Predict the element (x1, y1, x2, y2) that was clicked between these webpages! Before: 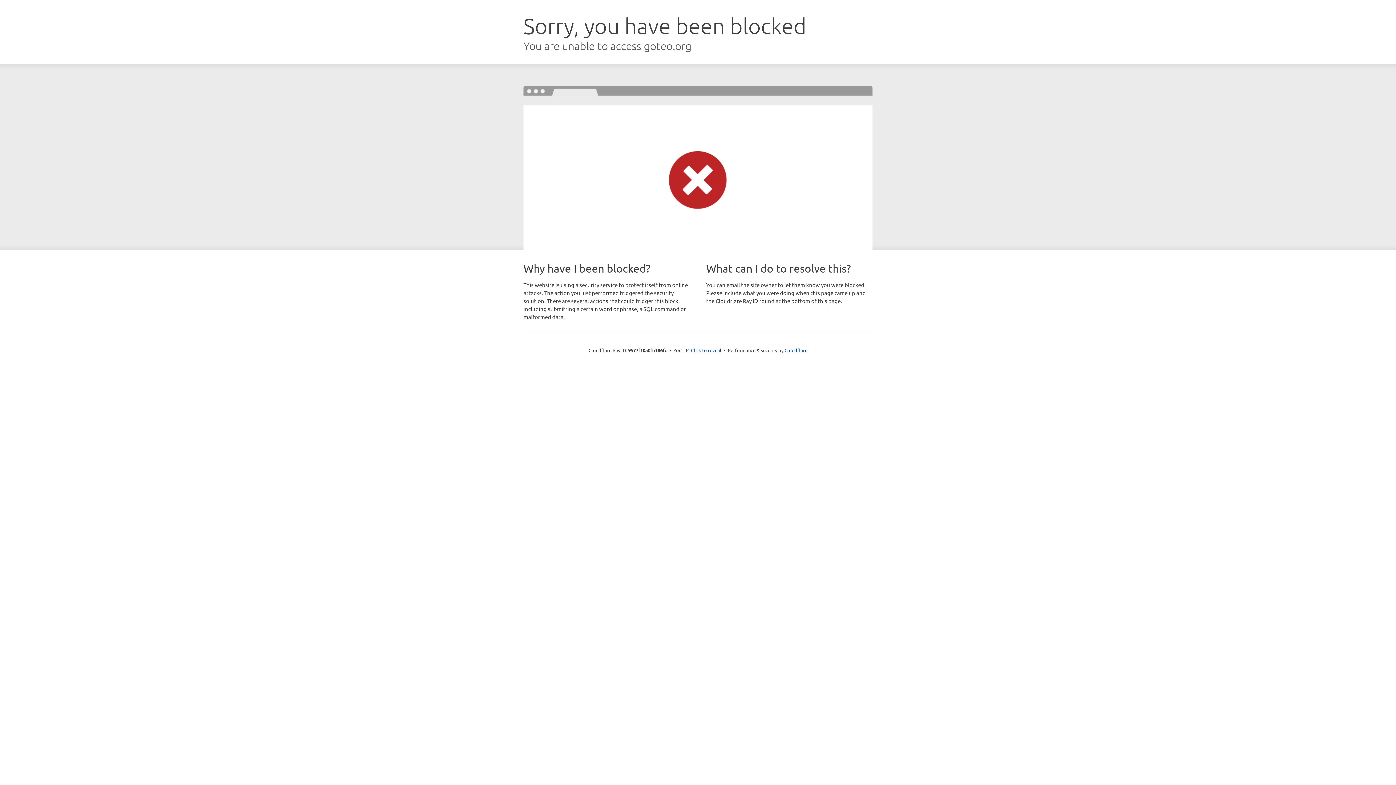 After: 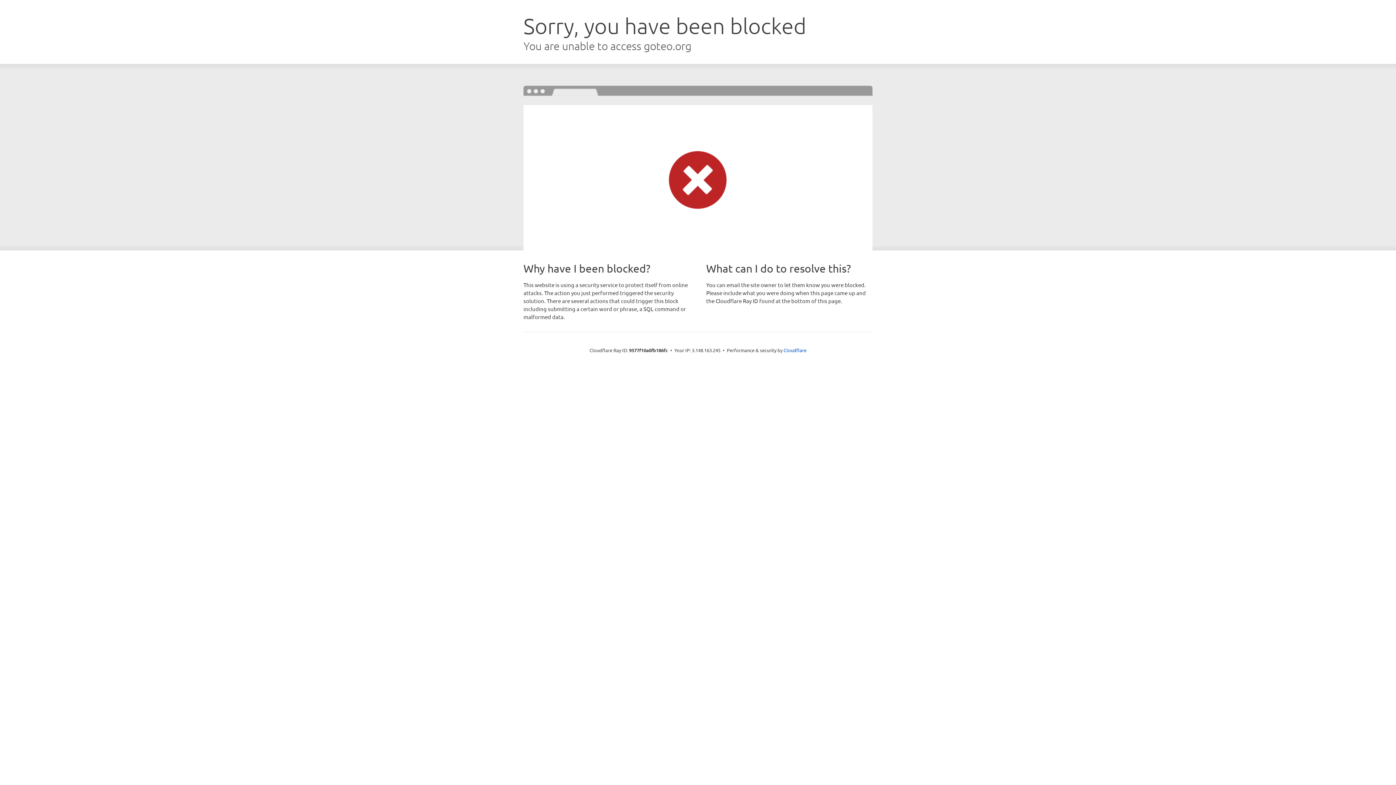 Action: bbox: (691, 346, 721, 353) label: Click to reveal